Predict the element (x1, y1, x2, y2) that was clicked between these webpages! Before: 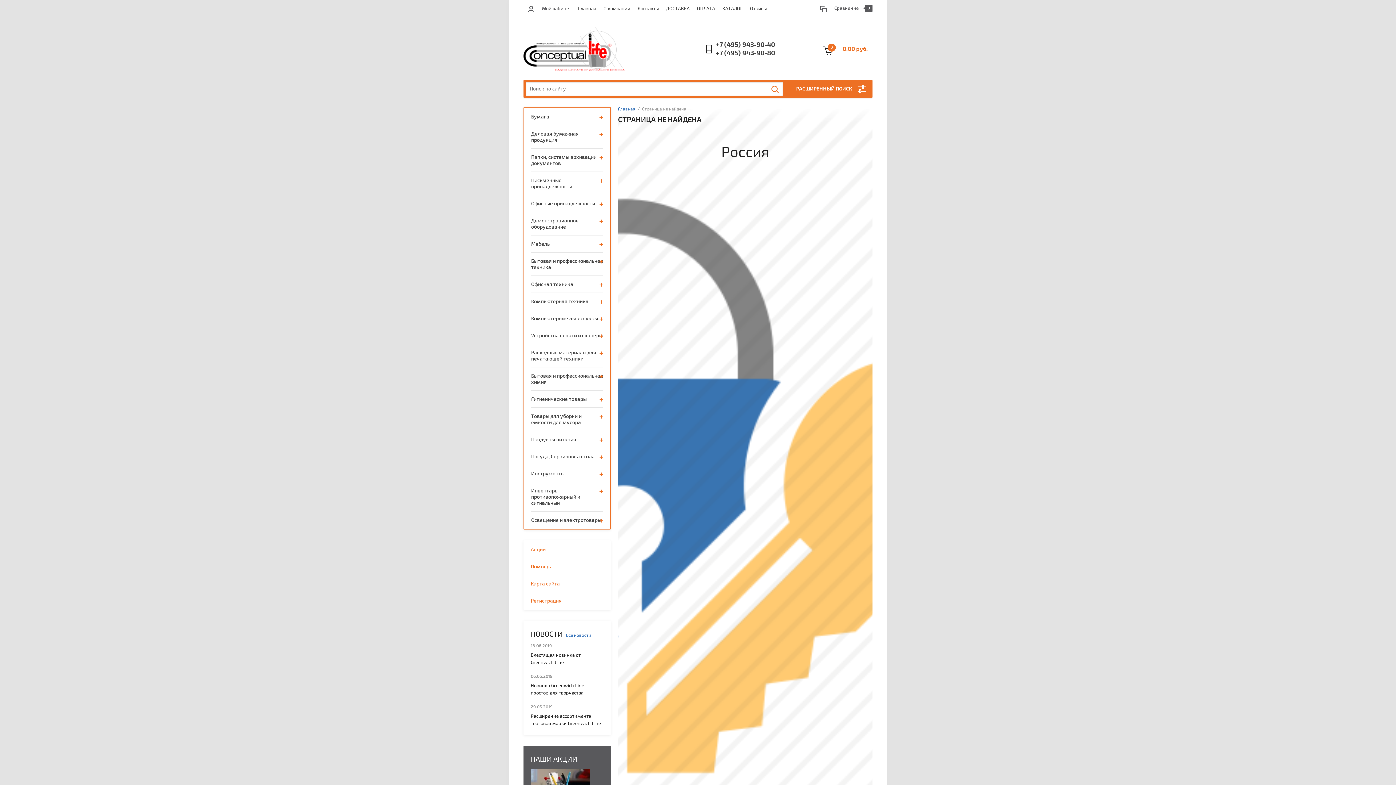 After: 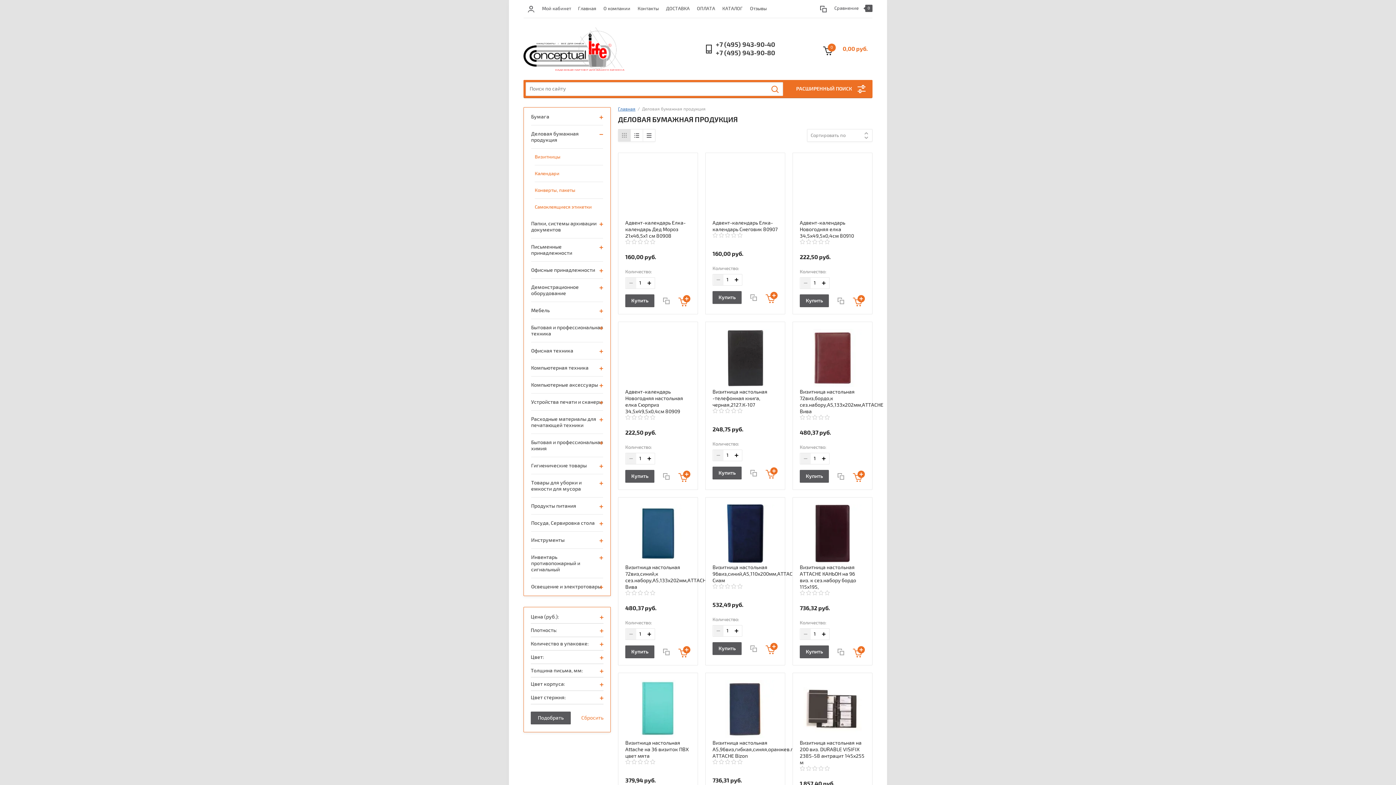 Action: label: Деловая бумажная продукция bbox: (531, 125, 603, 148)